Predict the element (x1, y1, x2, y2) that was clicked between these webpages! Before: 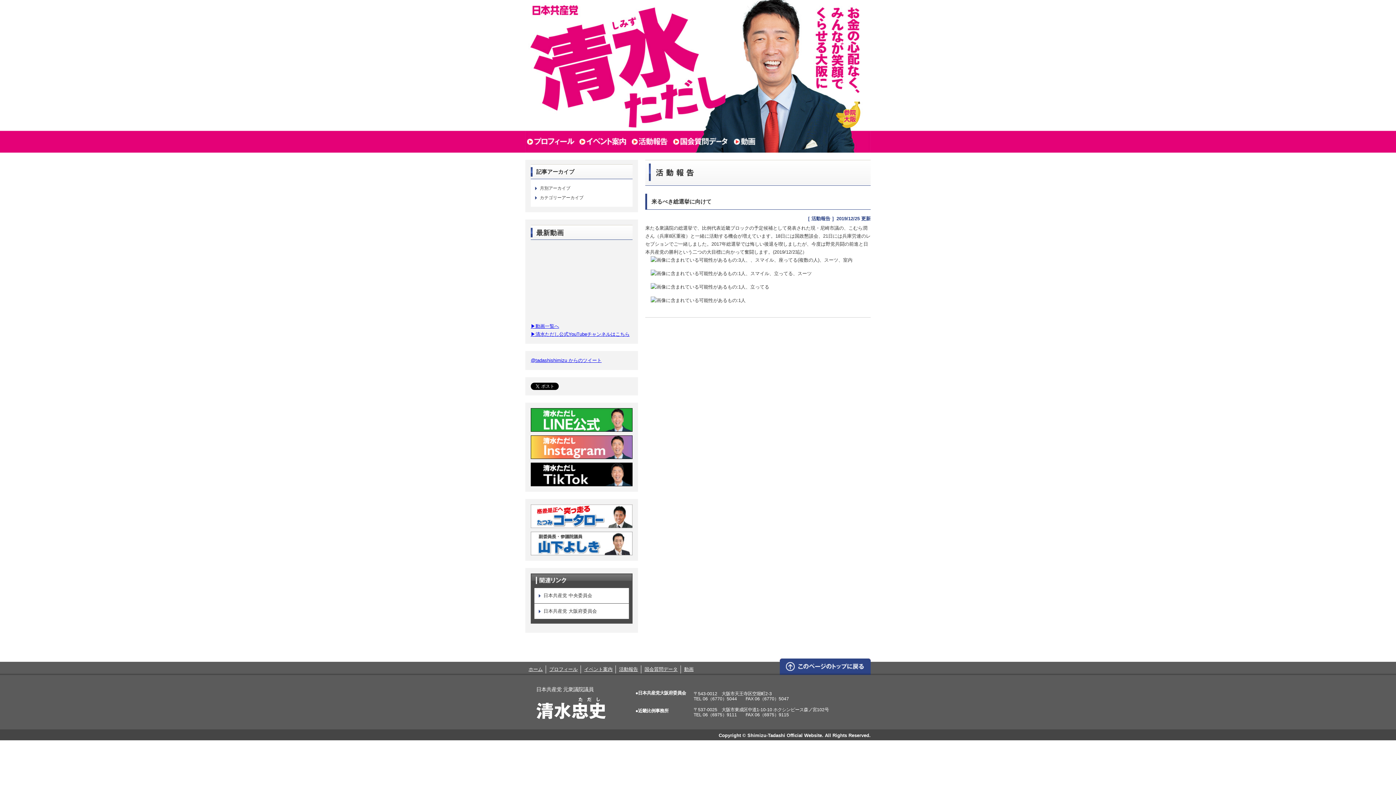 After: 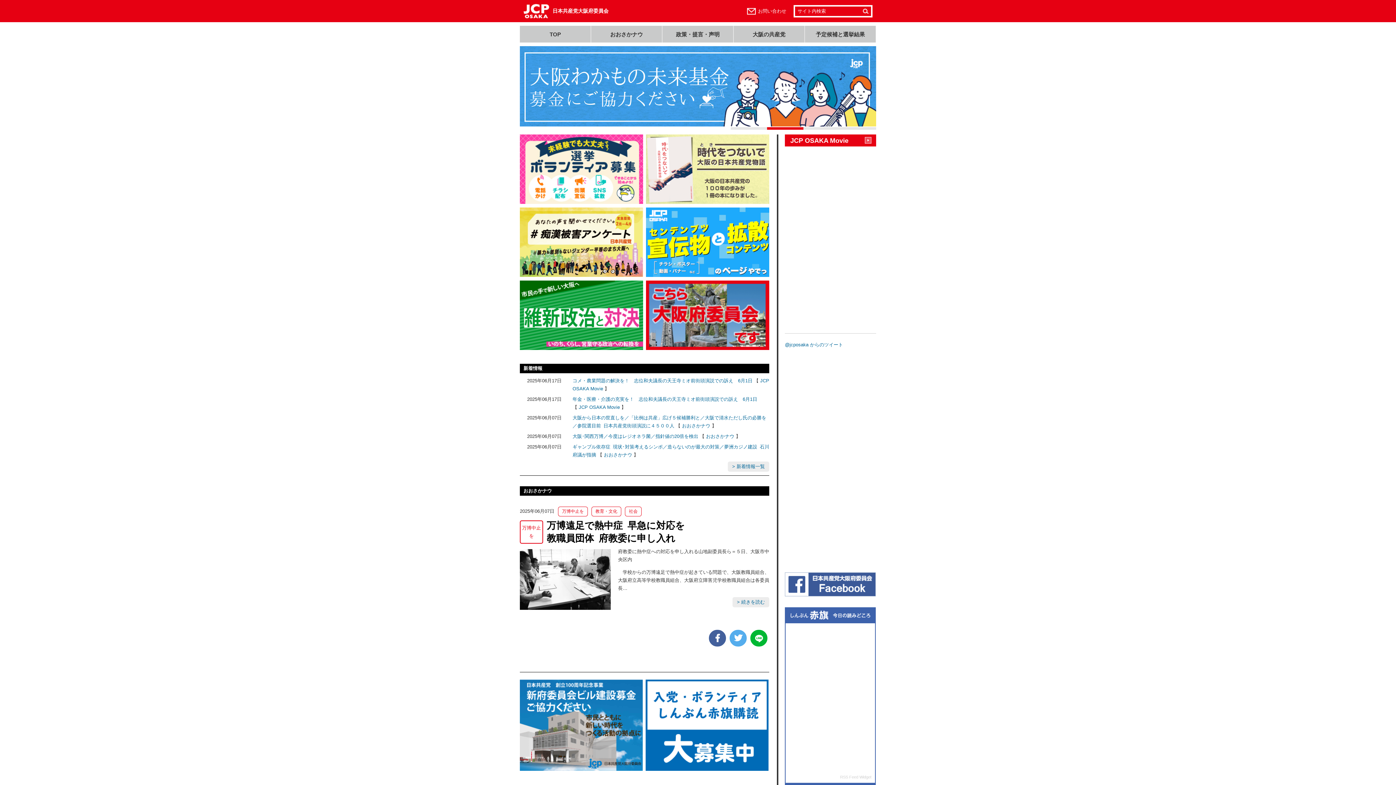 Action: bbox: (534, 604, 629, 619) label: 日本共産党 大阪府委員会